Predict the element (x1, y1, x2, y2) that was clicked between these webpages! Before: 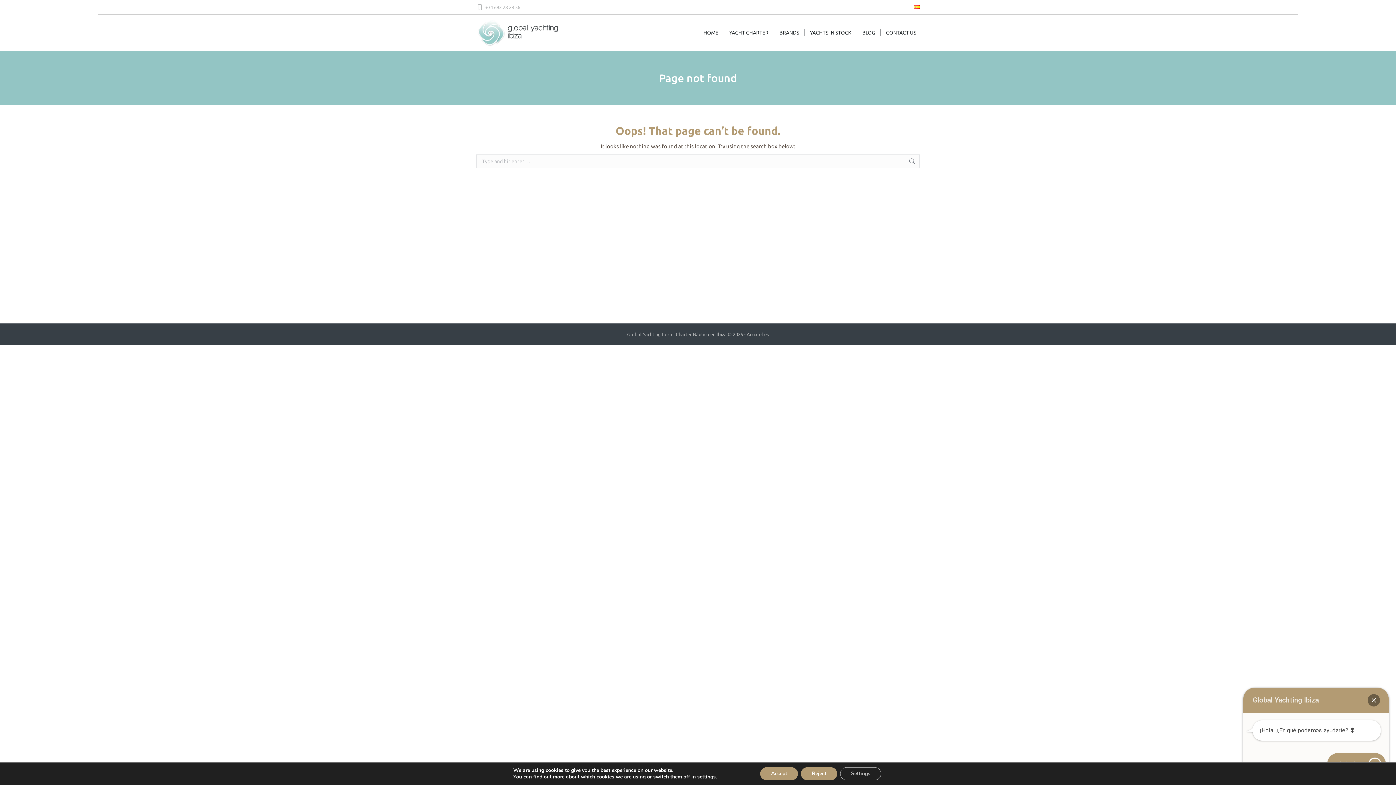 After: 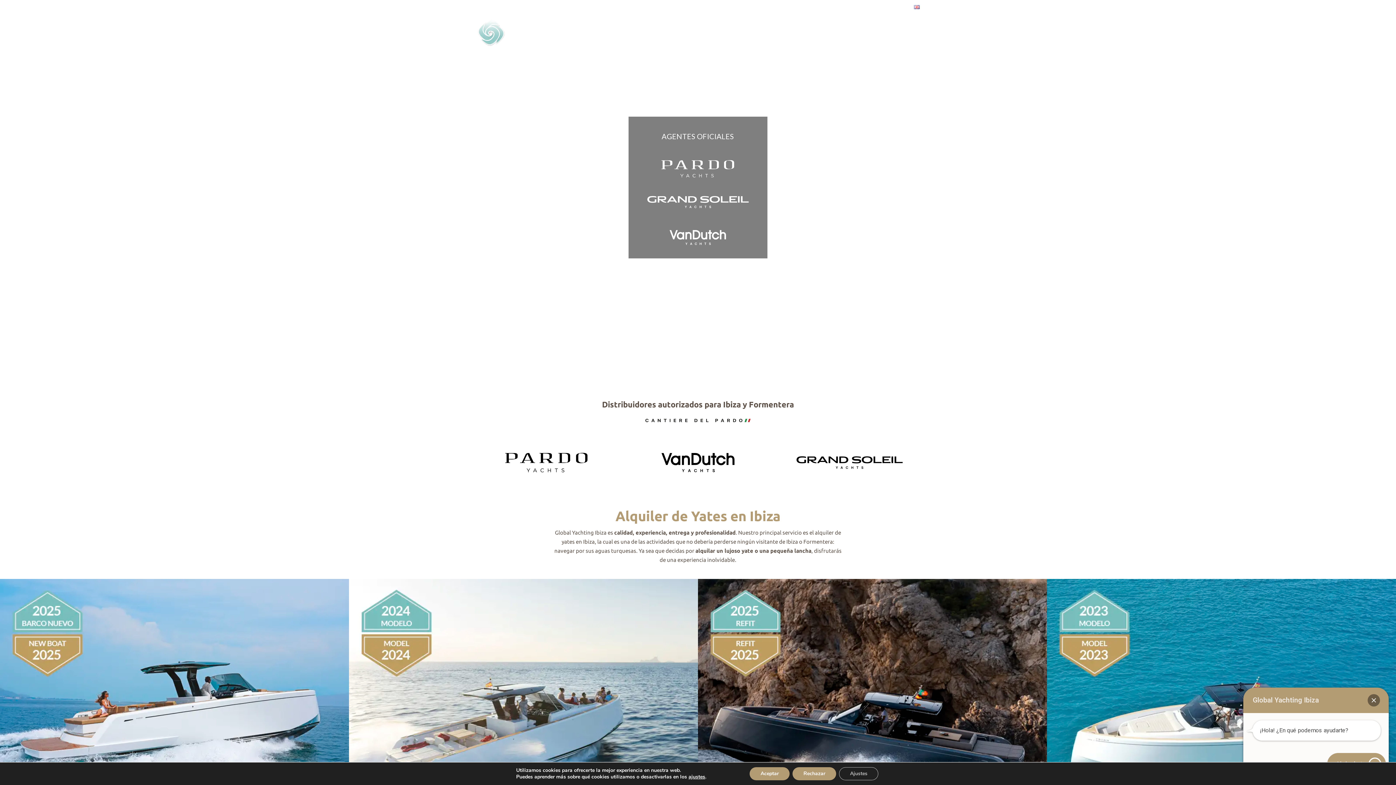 Action: bbox: (914, 3, 920, 10)